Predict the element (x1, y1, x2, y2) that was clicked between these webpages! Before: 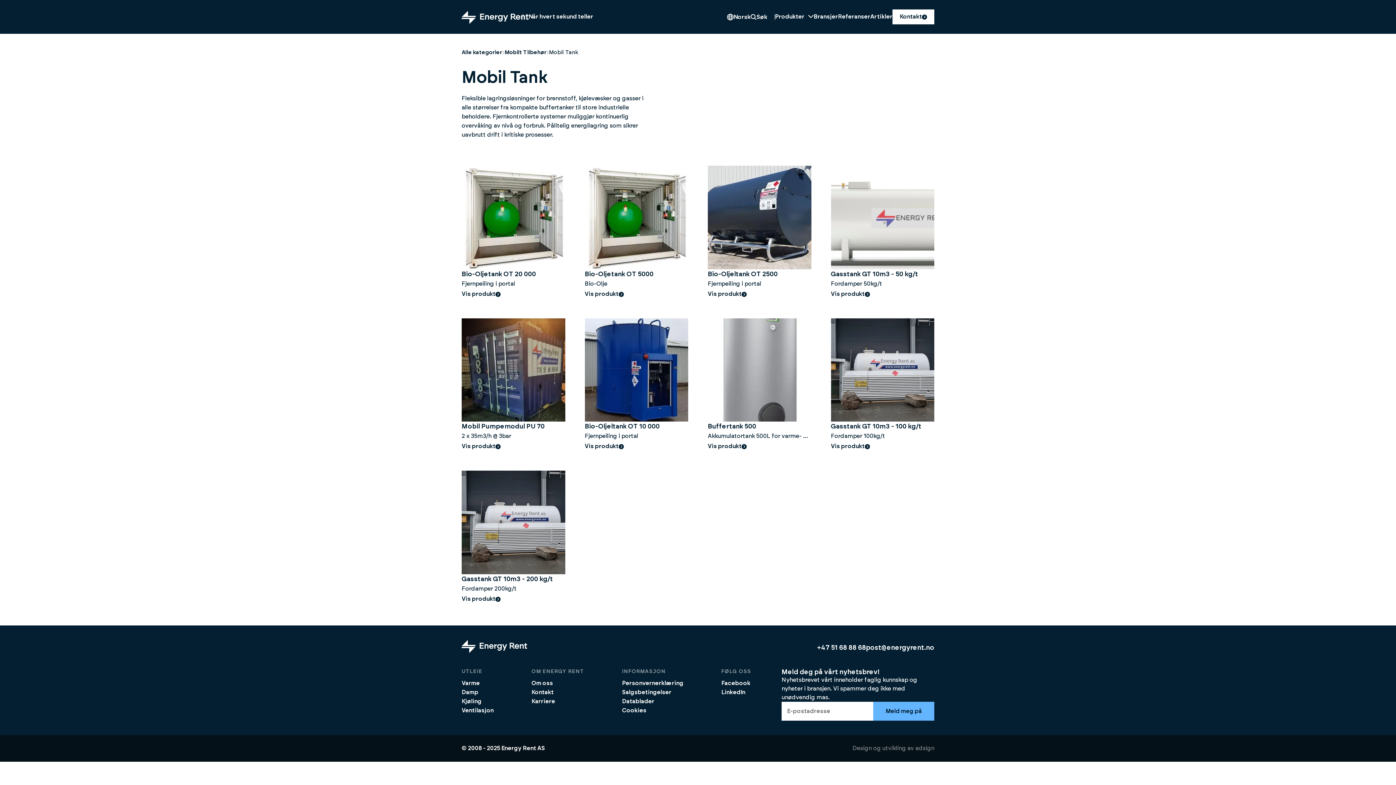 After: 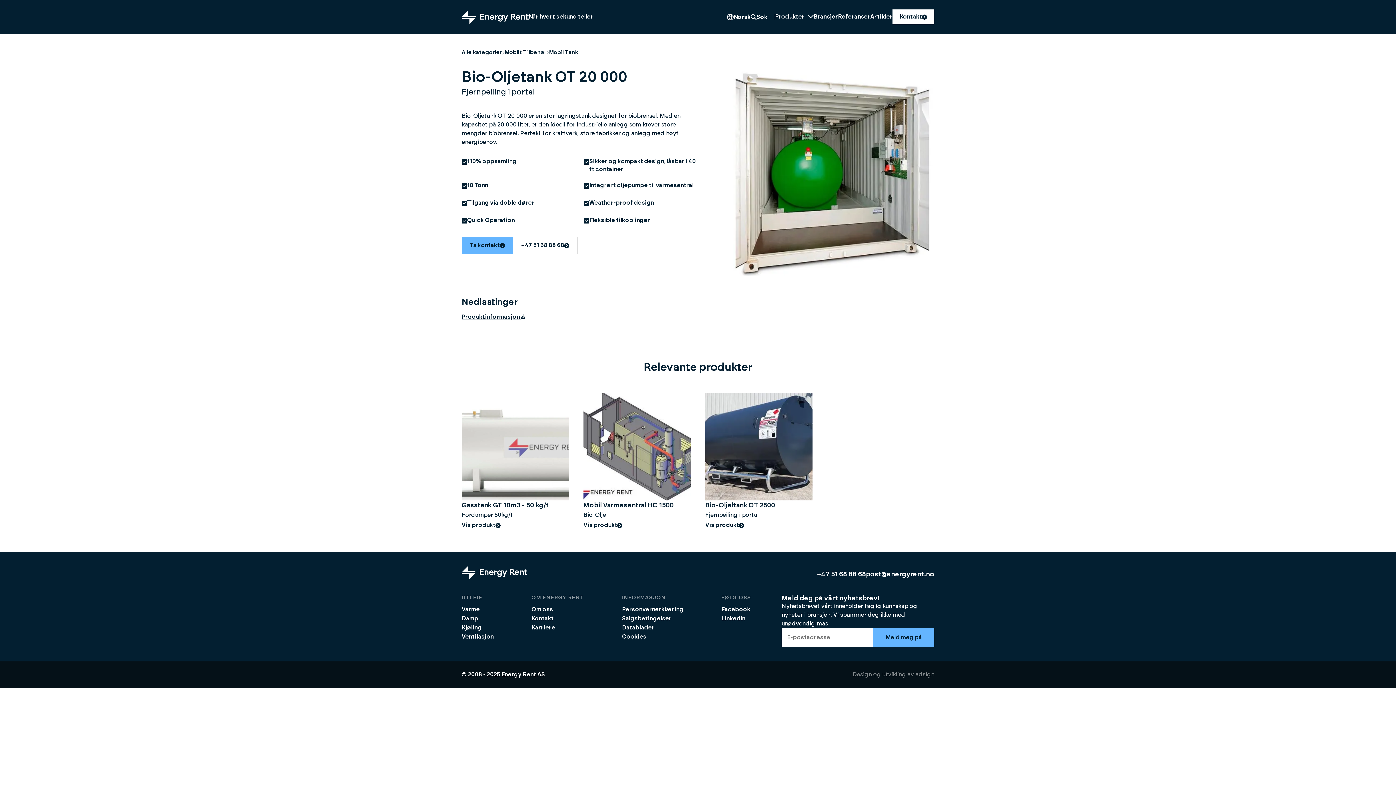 Action: bbox: (461, 165, 565, 298) label: Bio-Oljetank OT 20 000
Fjernpeiling i portal
Vis produkt